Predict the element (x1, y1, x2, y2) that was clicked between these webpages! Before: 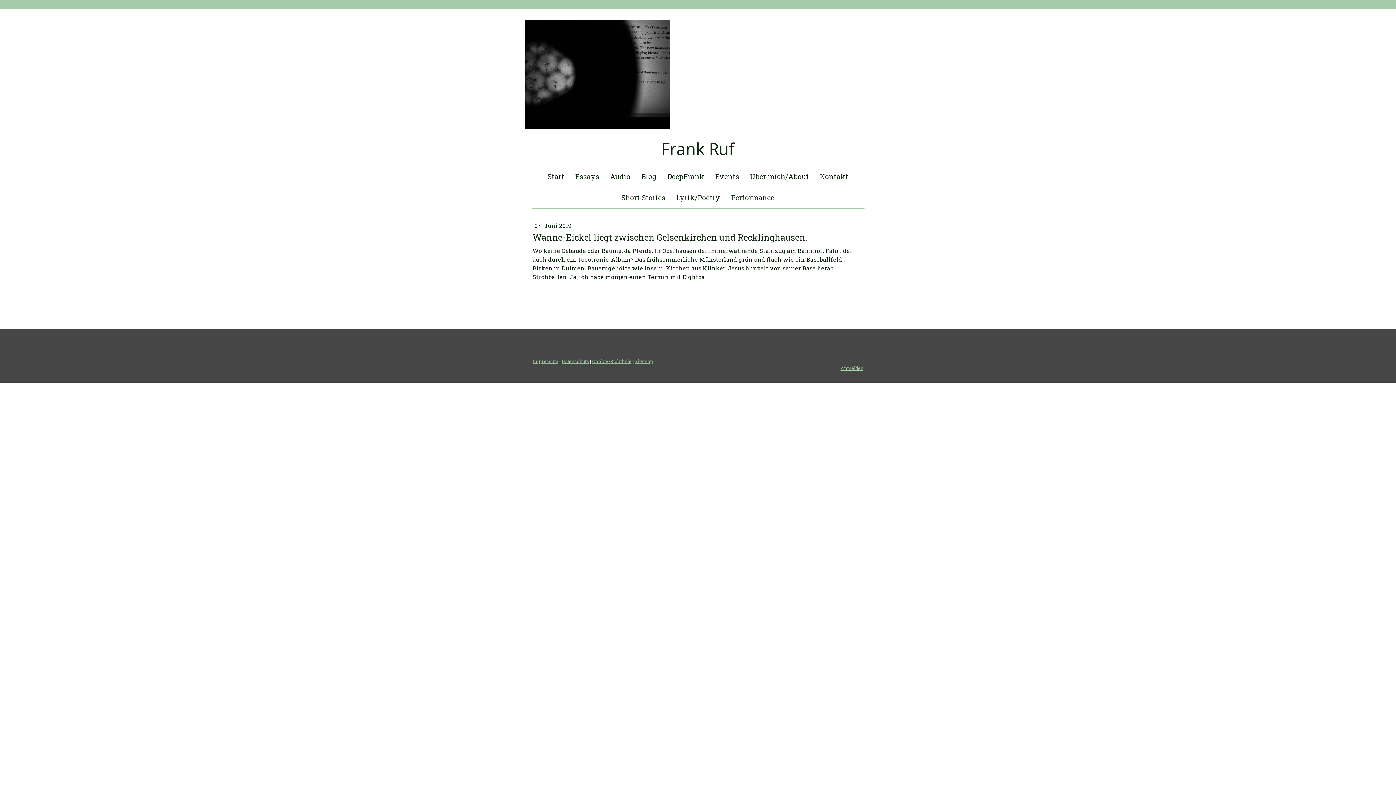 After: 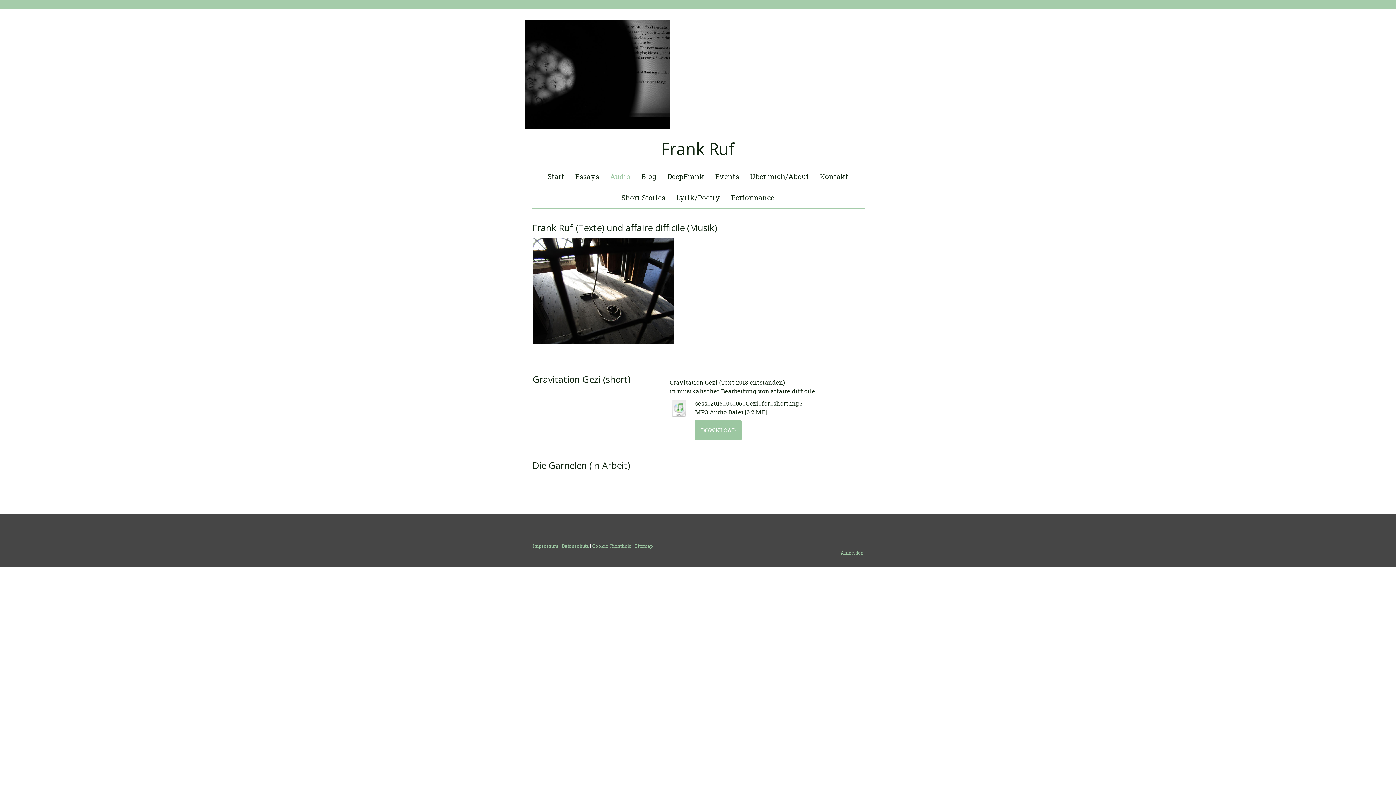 Action: bbox: (604, 166, 636, 187) label: Audio